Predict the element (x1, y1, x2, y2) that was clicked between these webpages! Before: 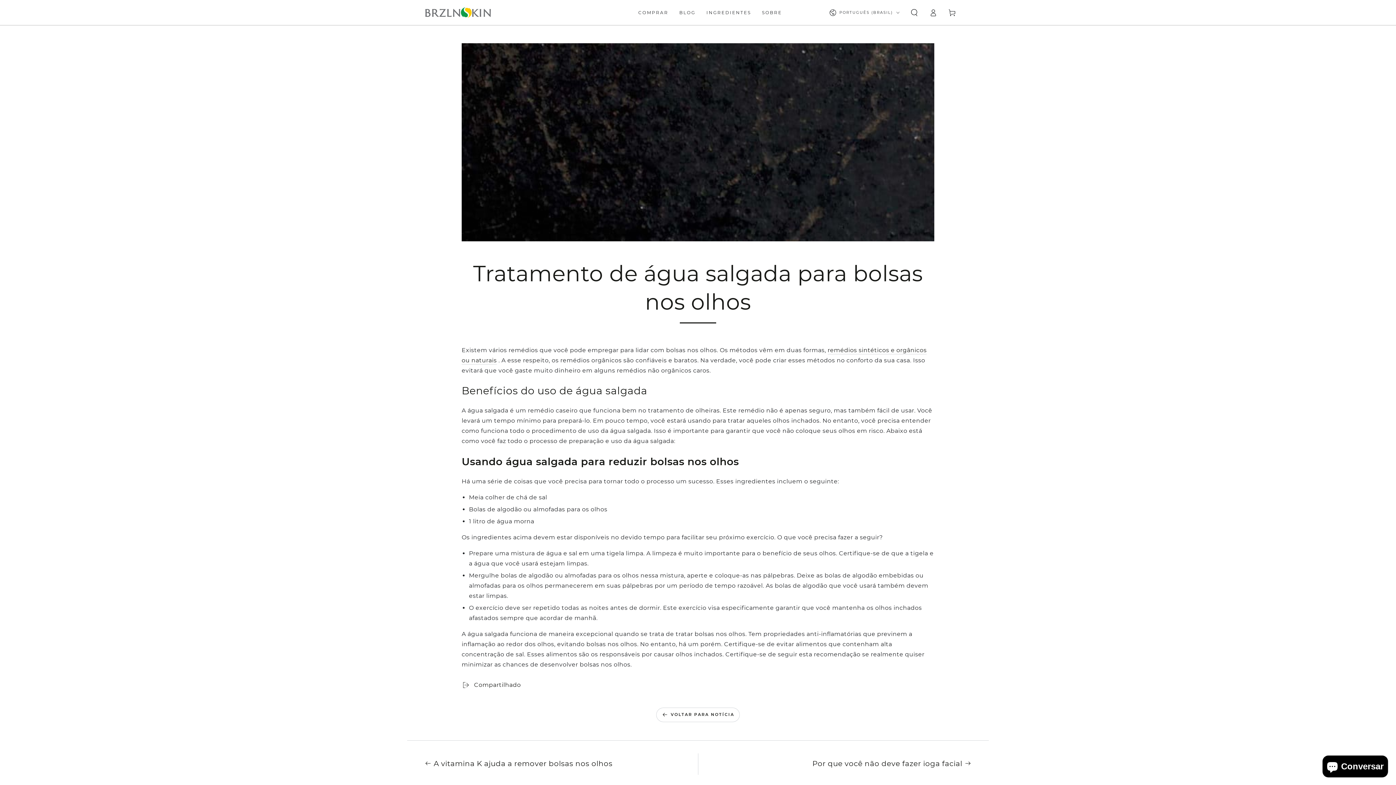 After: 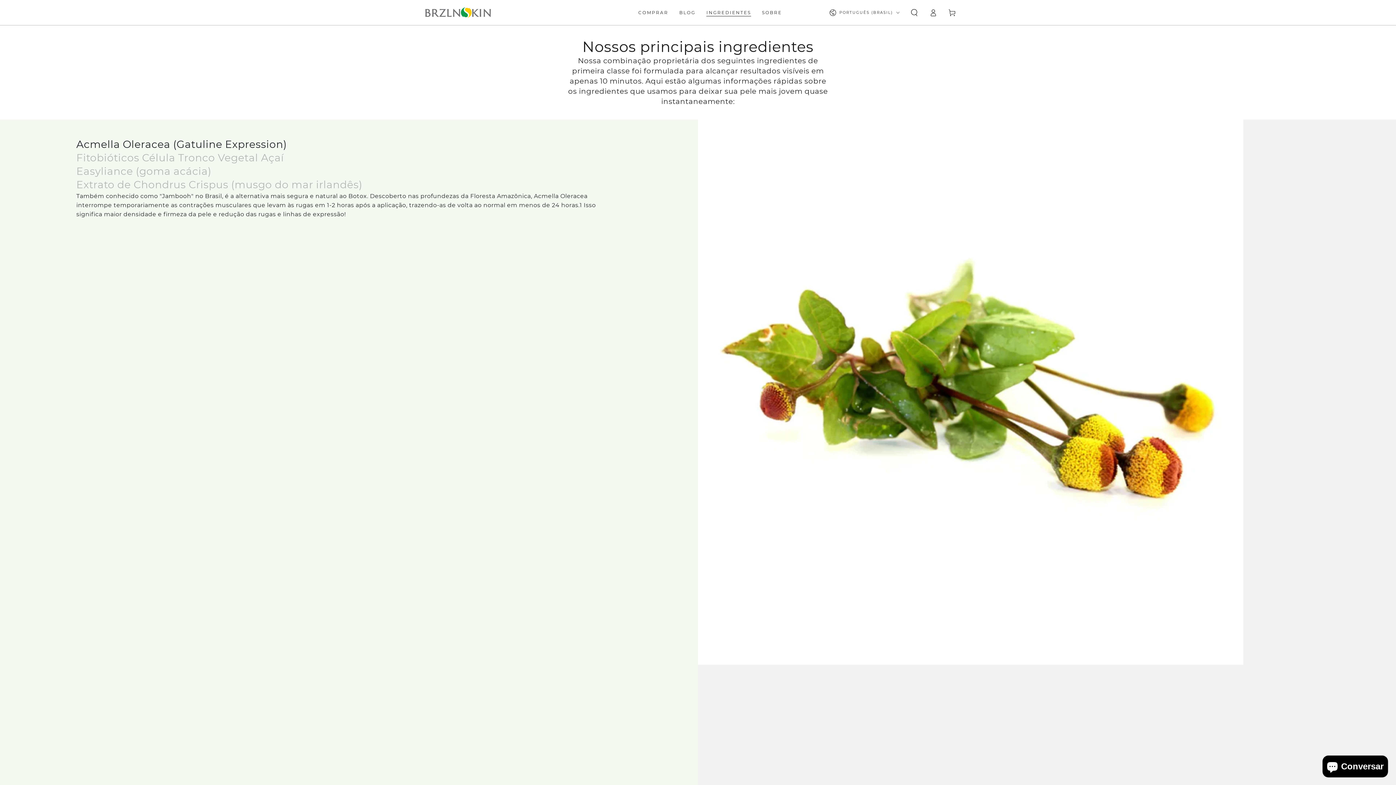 Action: label: INGREDIENTES bbox: (701, 4, 756, 20)